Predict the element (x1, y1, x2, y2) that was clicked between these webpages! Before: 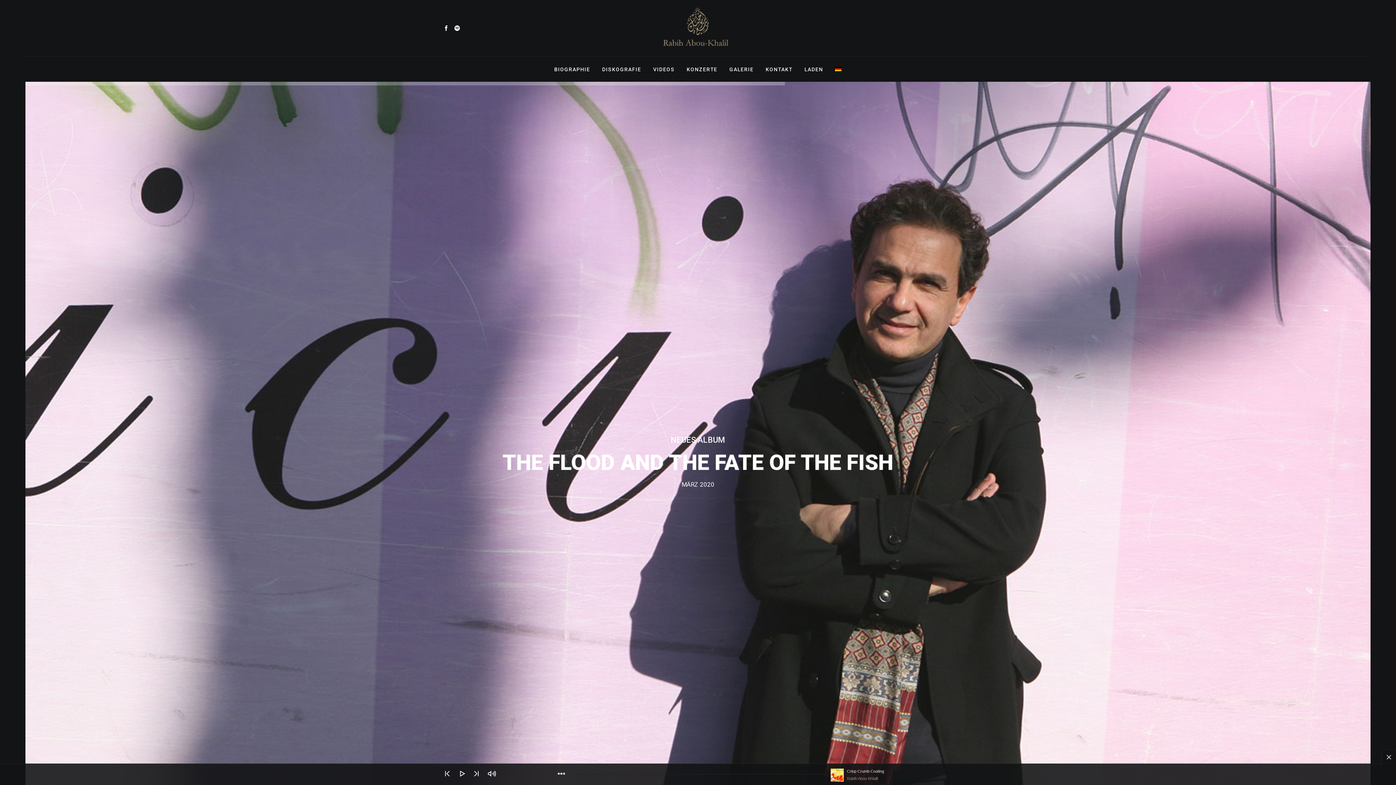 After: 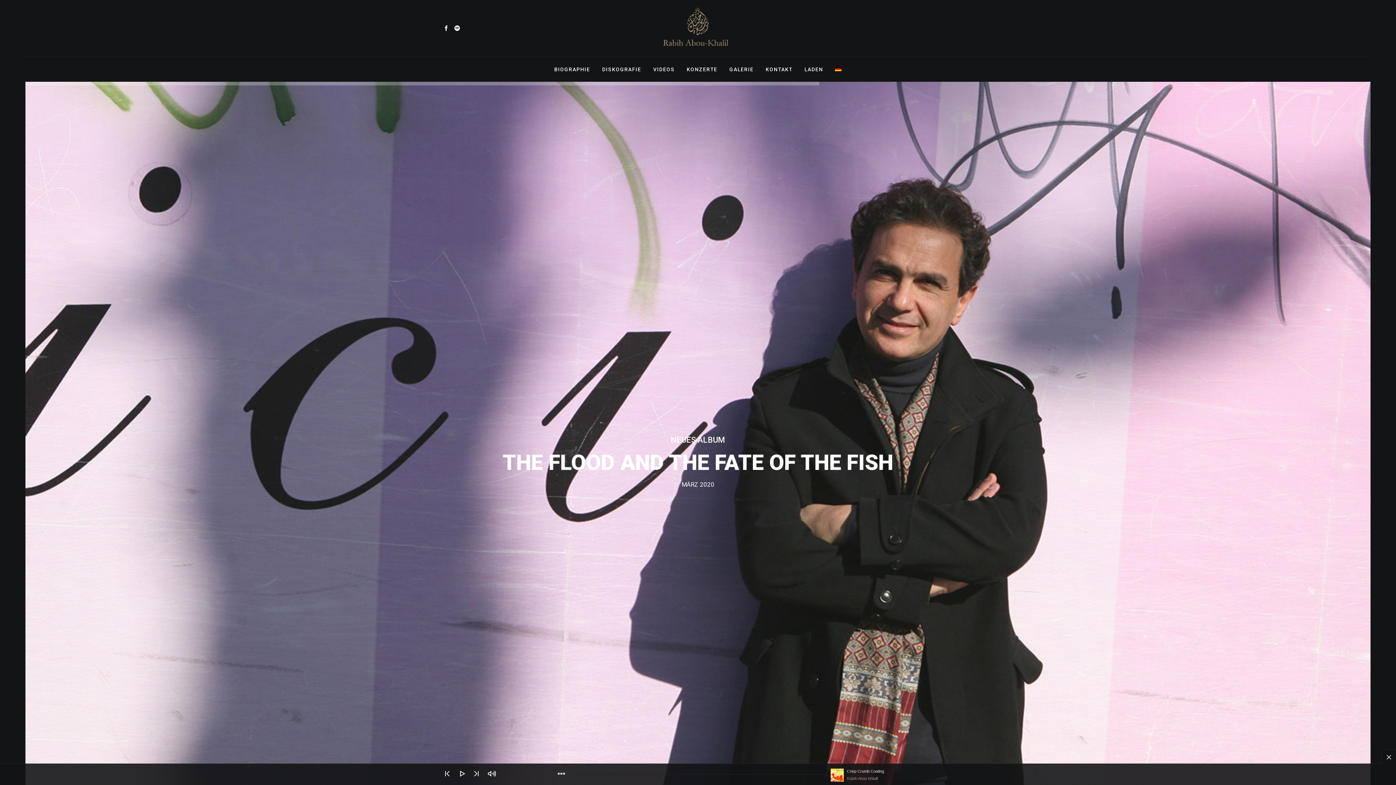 Action: bbox: (661, 7, 734, 48)